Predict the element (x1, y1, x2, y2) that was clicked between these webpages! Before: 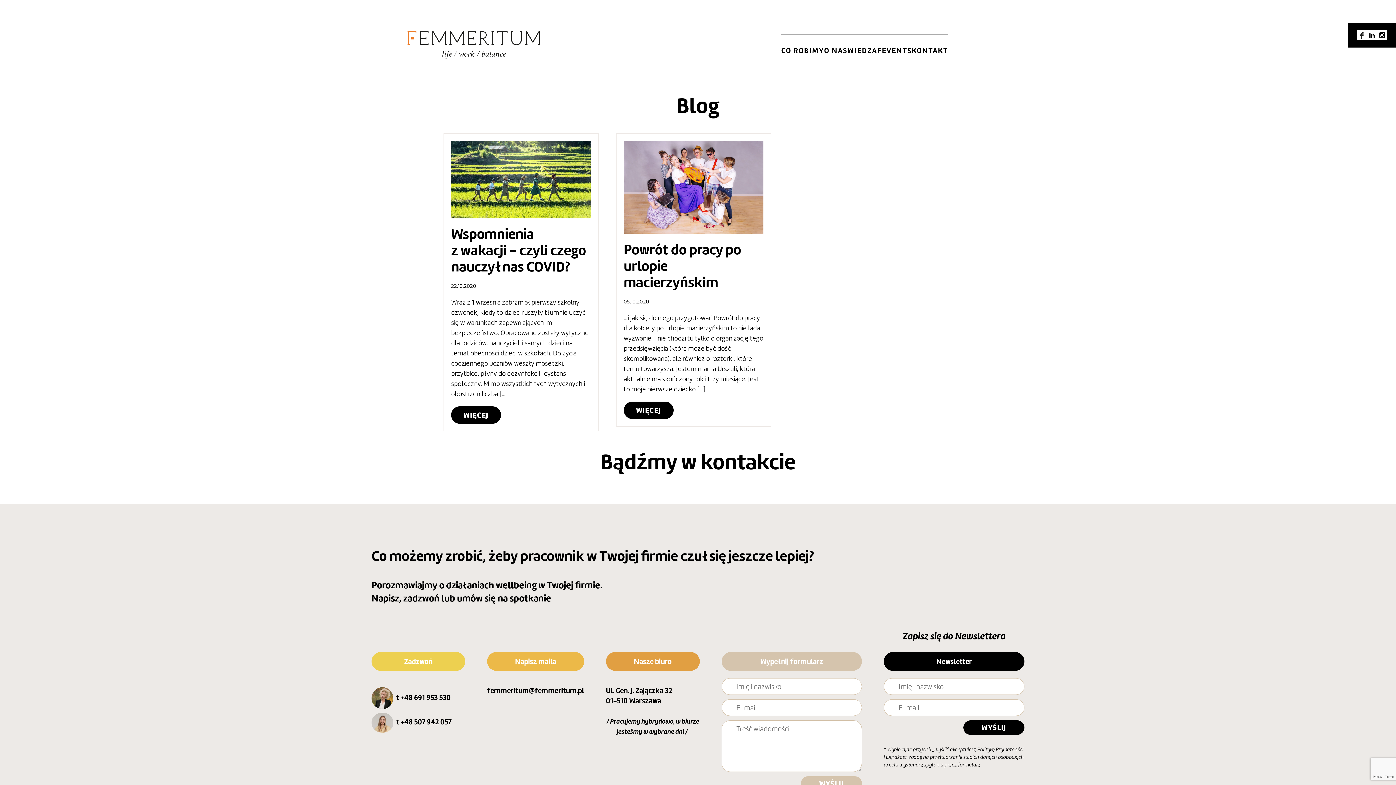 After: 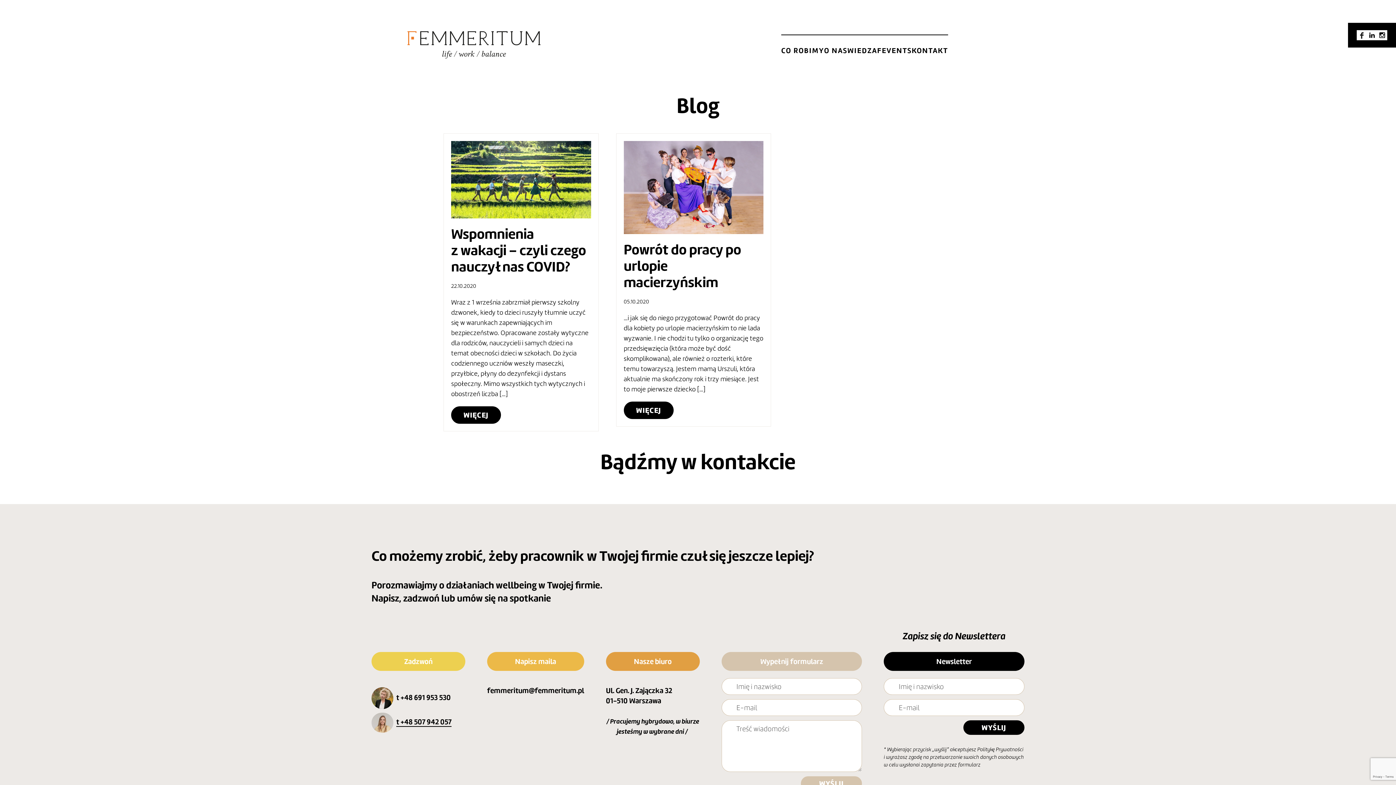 Action: label: t +48 507 942 057 bbox: (396, 717, 451, 727)